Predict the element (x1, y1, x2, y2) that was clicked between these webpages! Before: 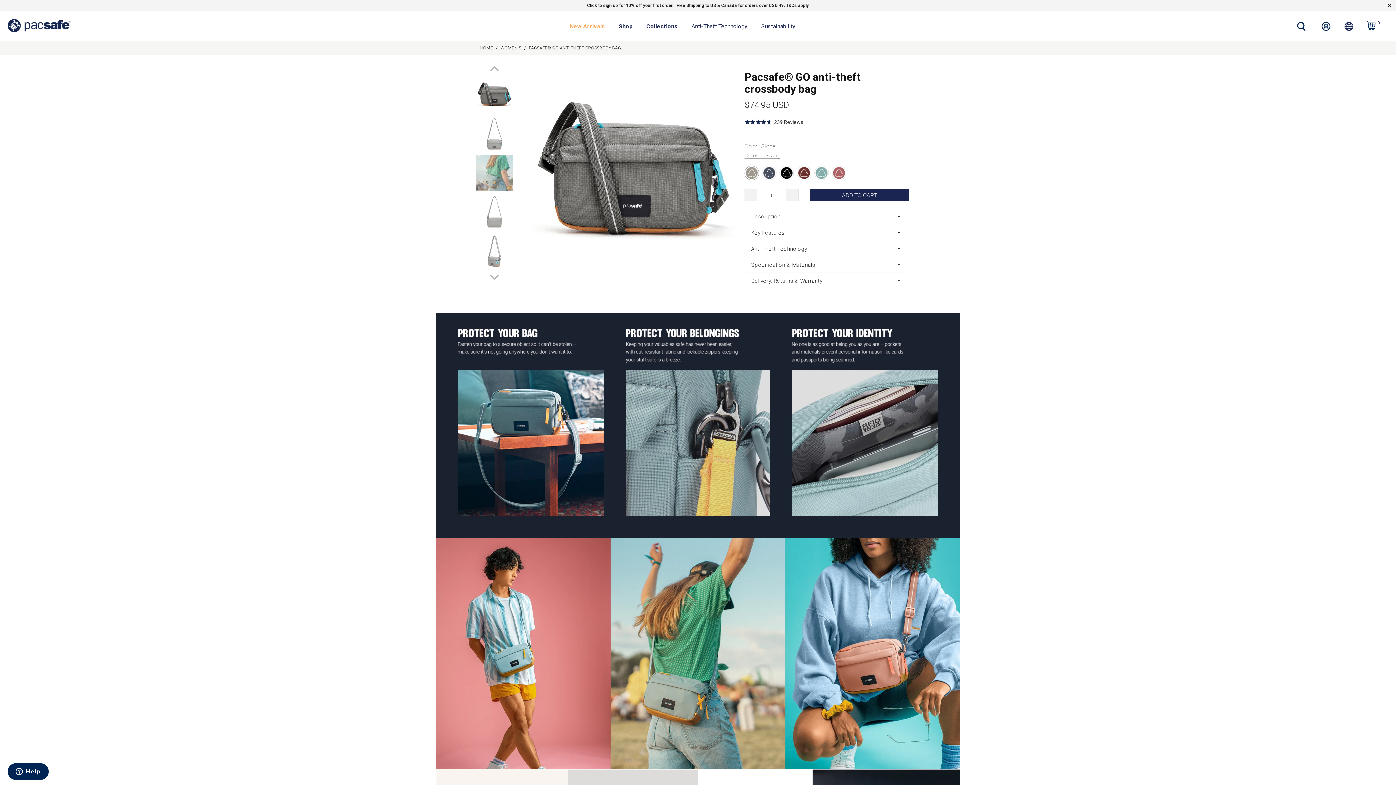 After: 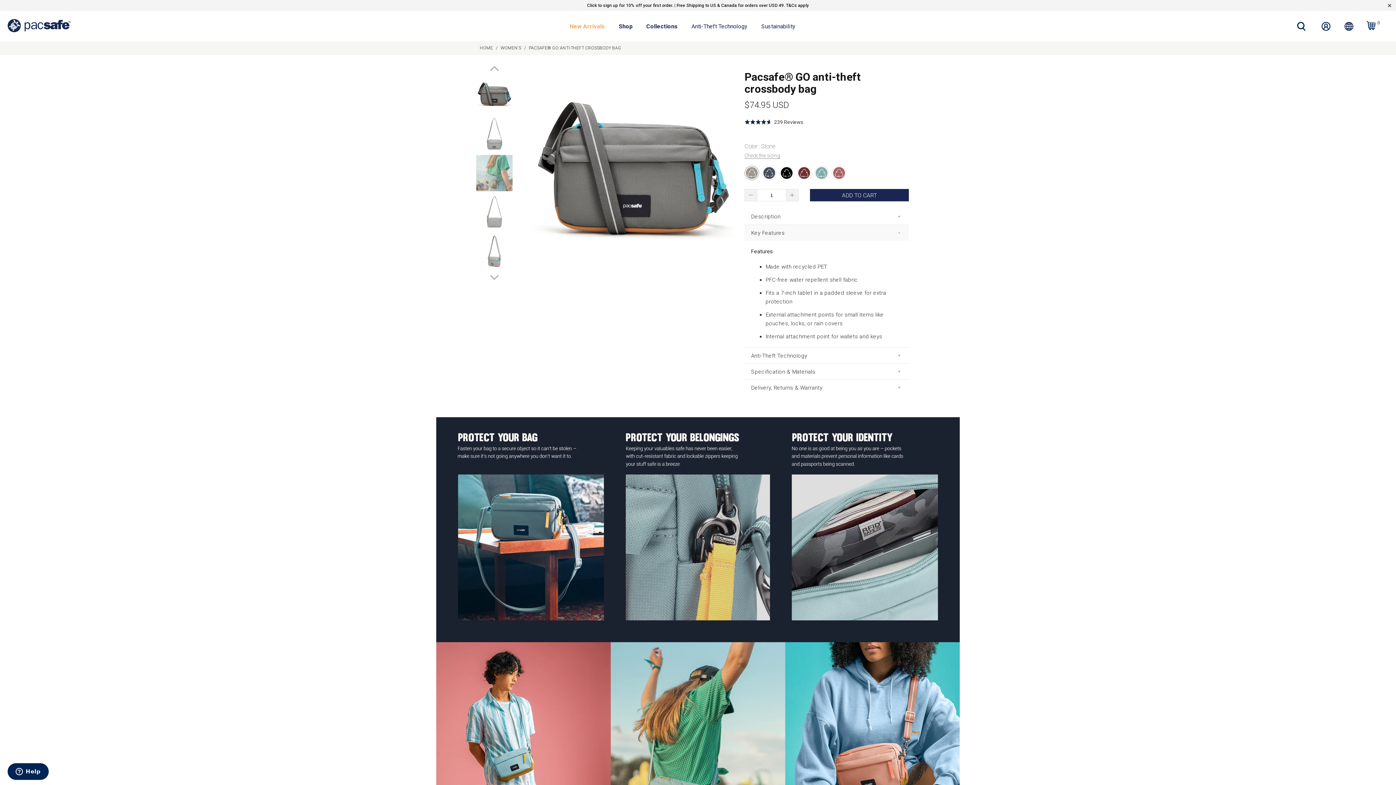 Action: label: Key Features bbox: (744, 224, 909, 240)